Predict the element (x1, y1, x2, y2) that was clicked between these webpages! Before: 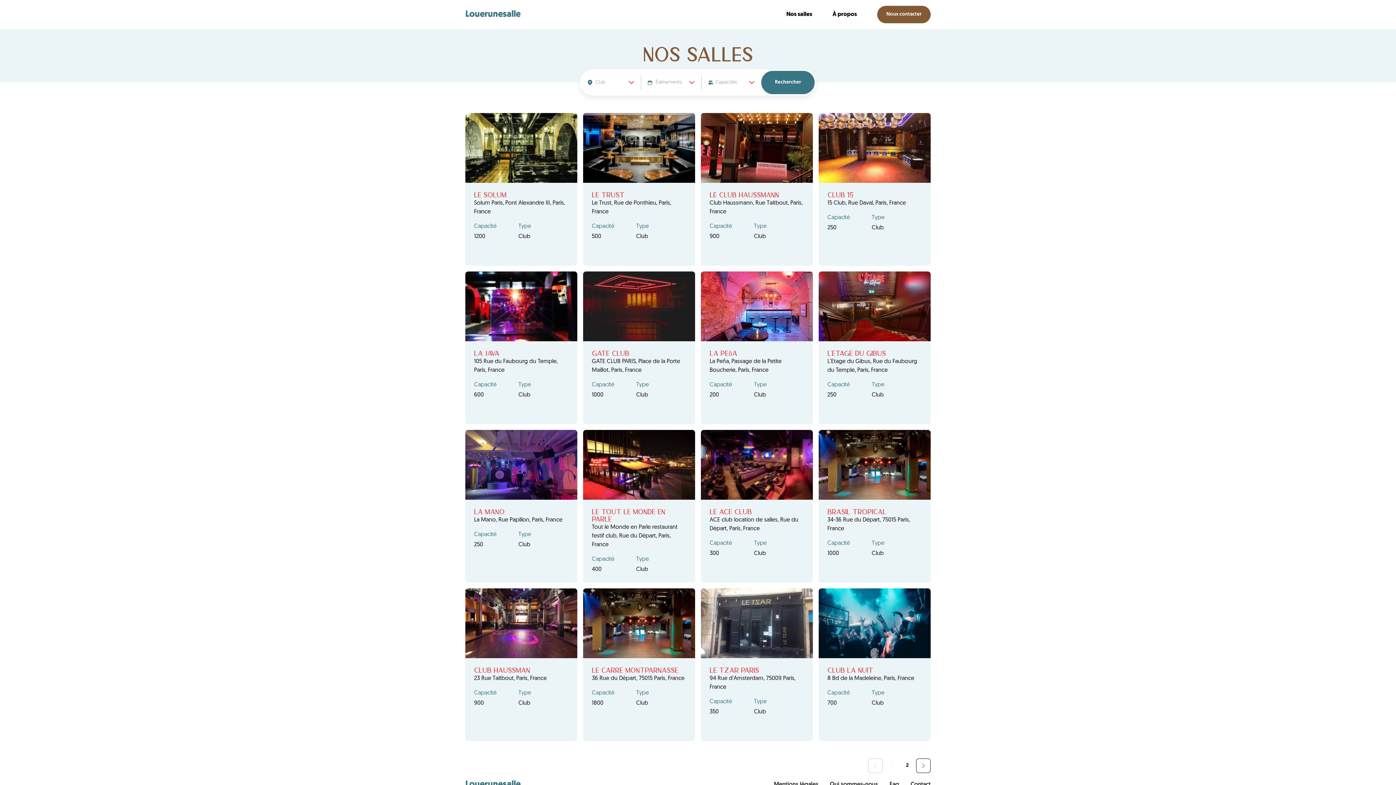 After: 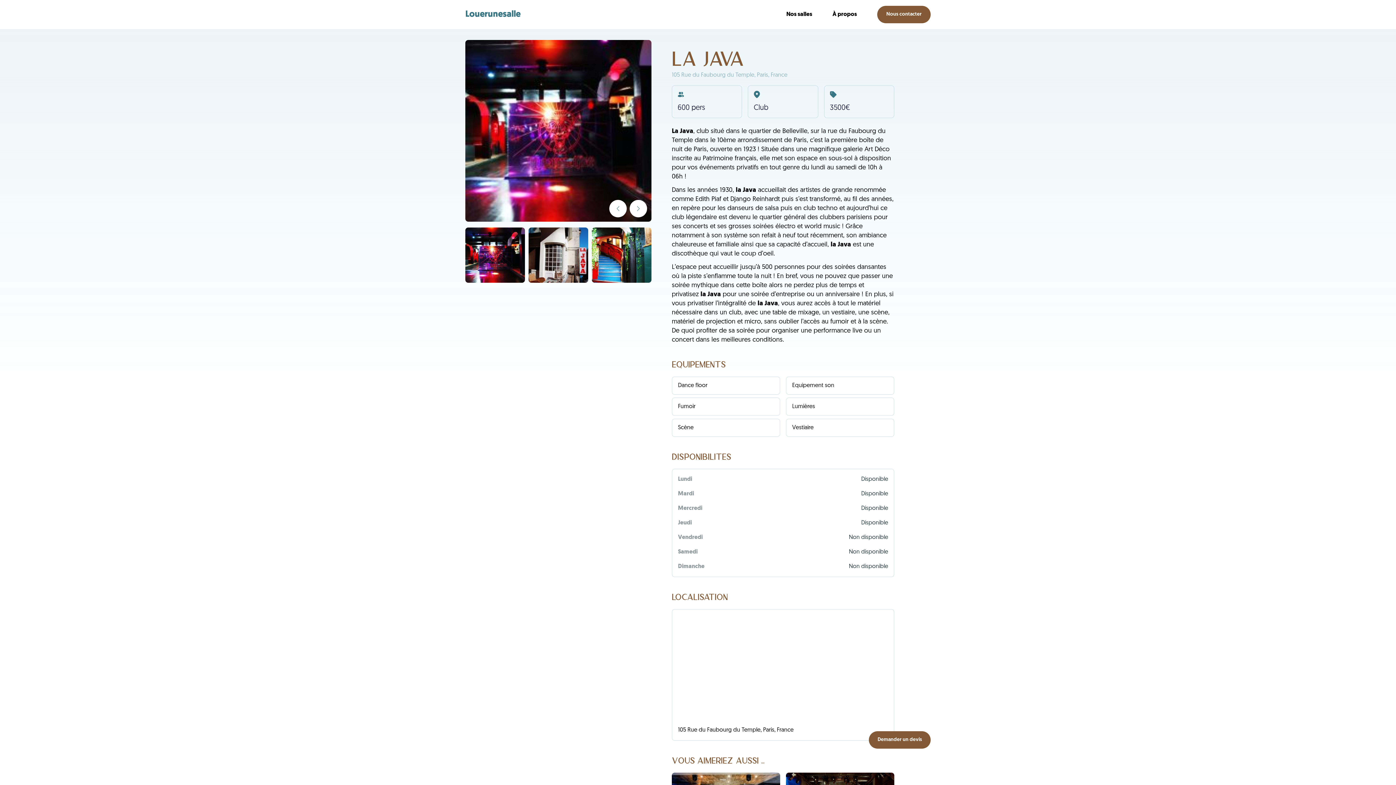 Action: label: La Java

105 Rue du Faubourg du Temple, Paris, France

Capacité

600

Type

Club bbox: (465, 271, 577, 424)